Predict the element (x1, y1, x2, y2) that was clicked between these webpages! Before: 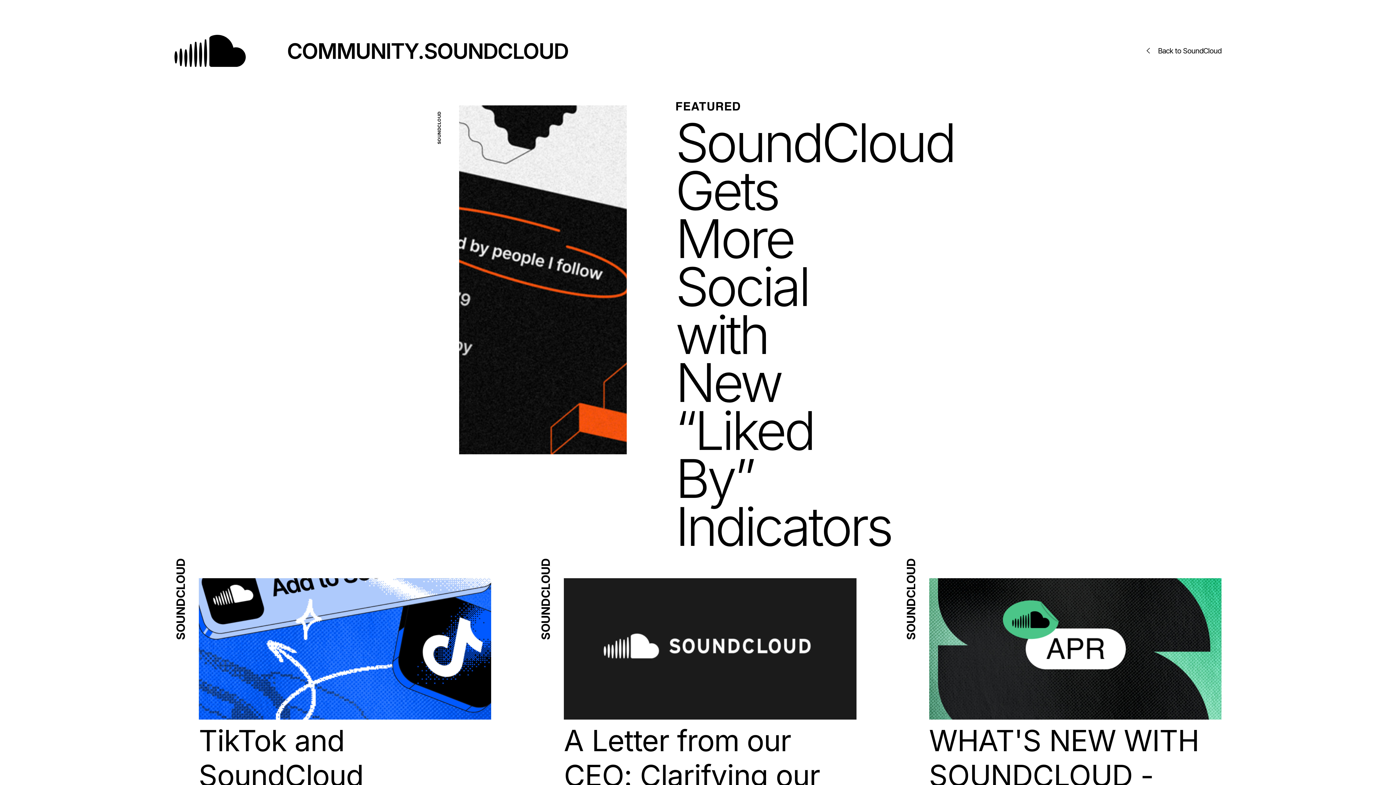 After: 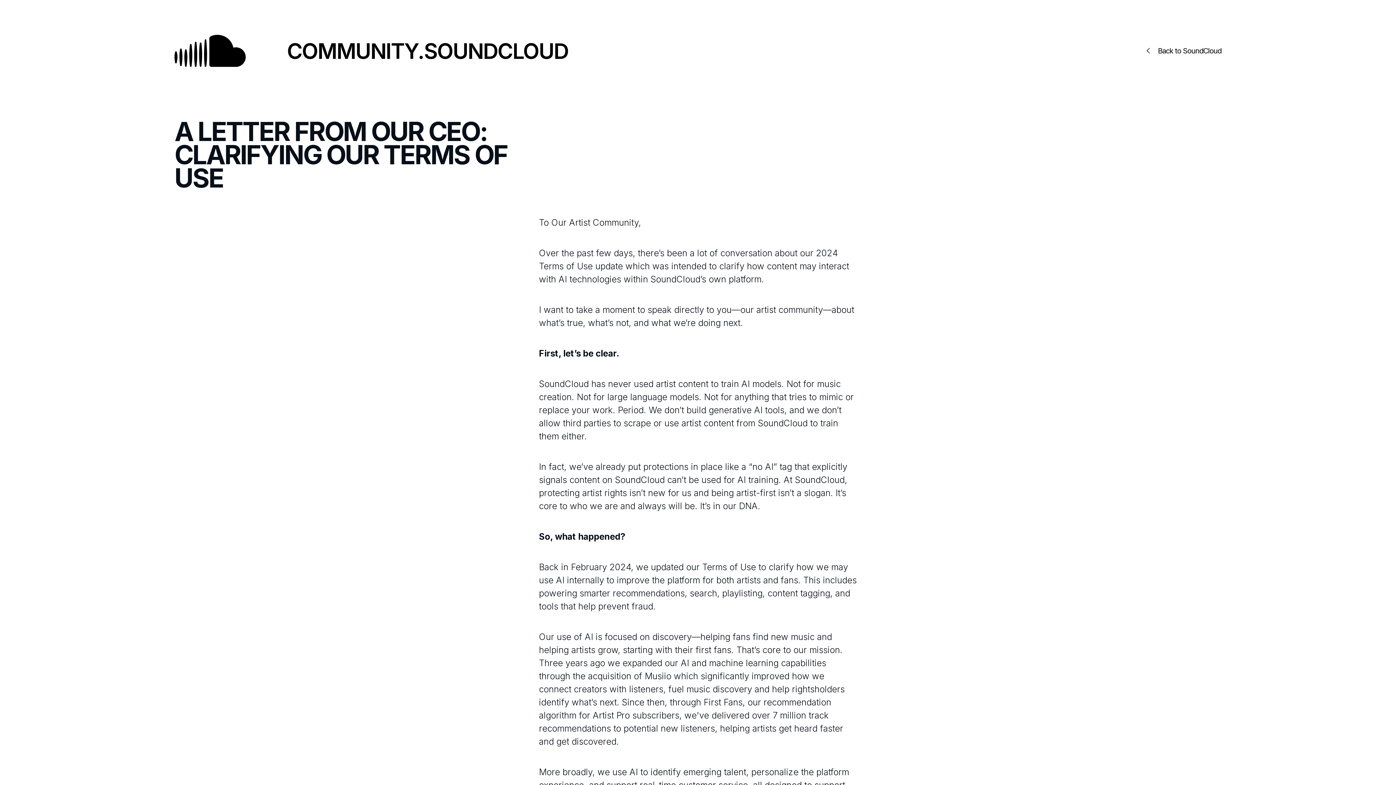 Action: label: A Letter from our CEO: Clarifying our Terms of Use bbox: (539, 578, 856, 828)